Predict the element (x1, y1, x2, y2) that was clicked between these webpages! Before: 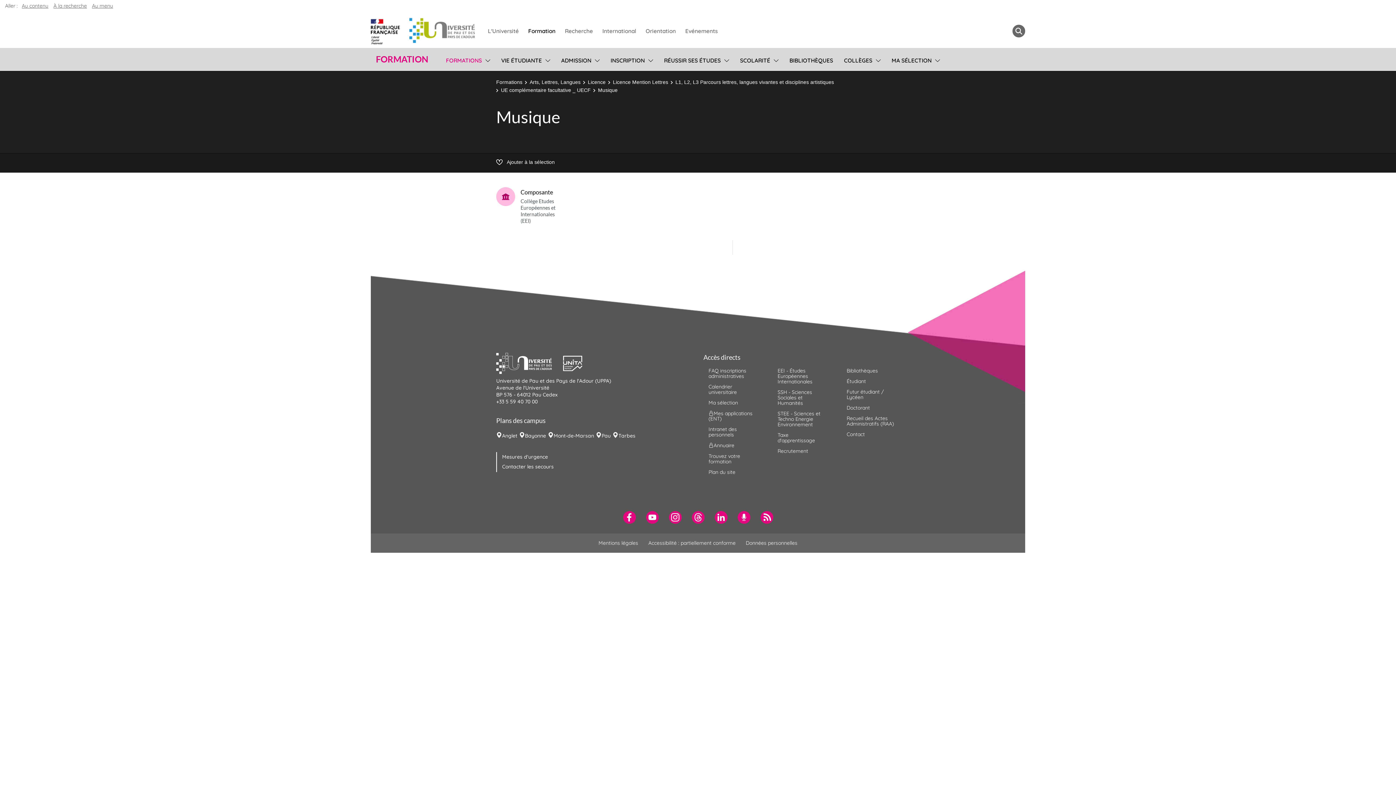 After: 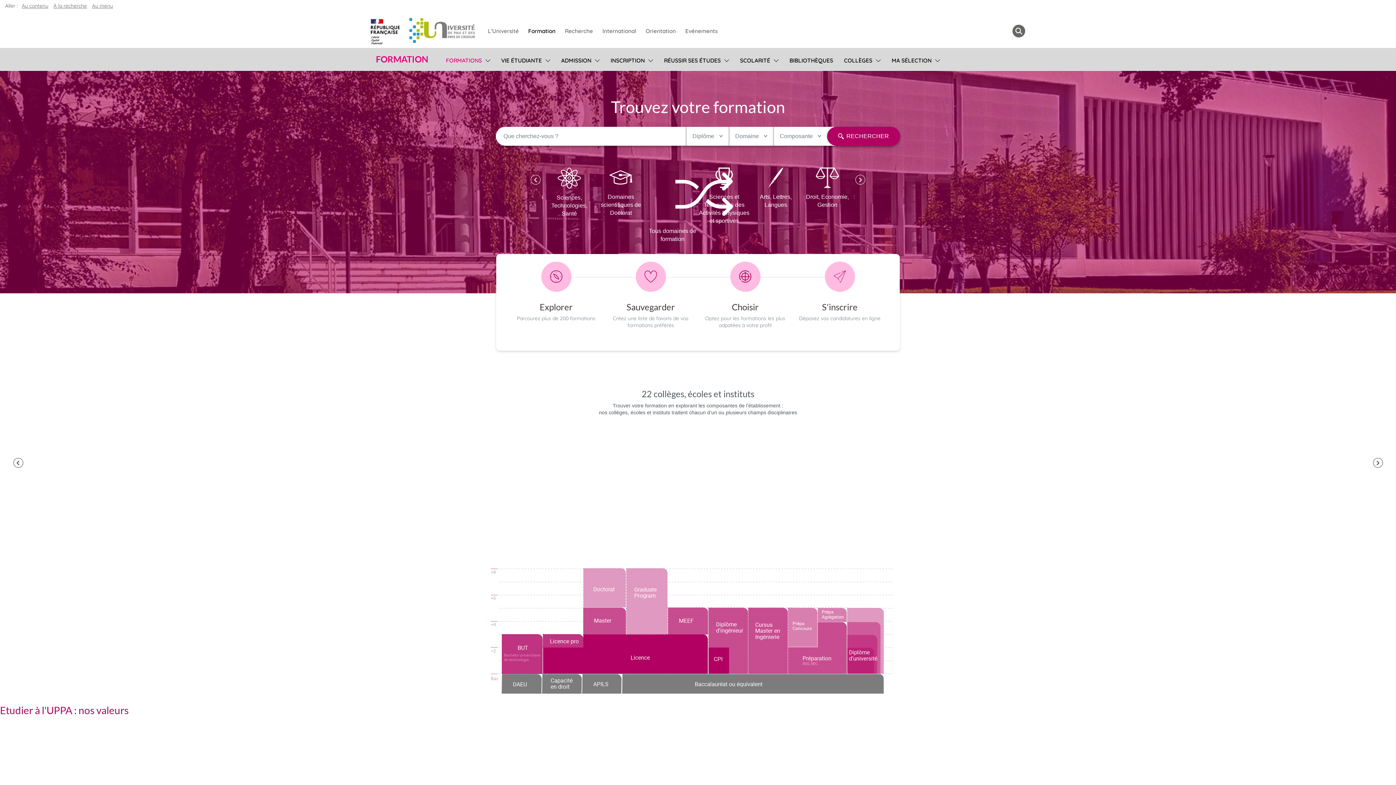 Action: bbox: (445, 54, 482, 65) label: FORMATIONS